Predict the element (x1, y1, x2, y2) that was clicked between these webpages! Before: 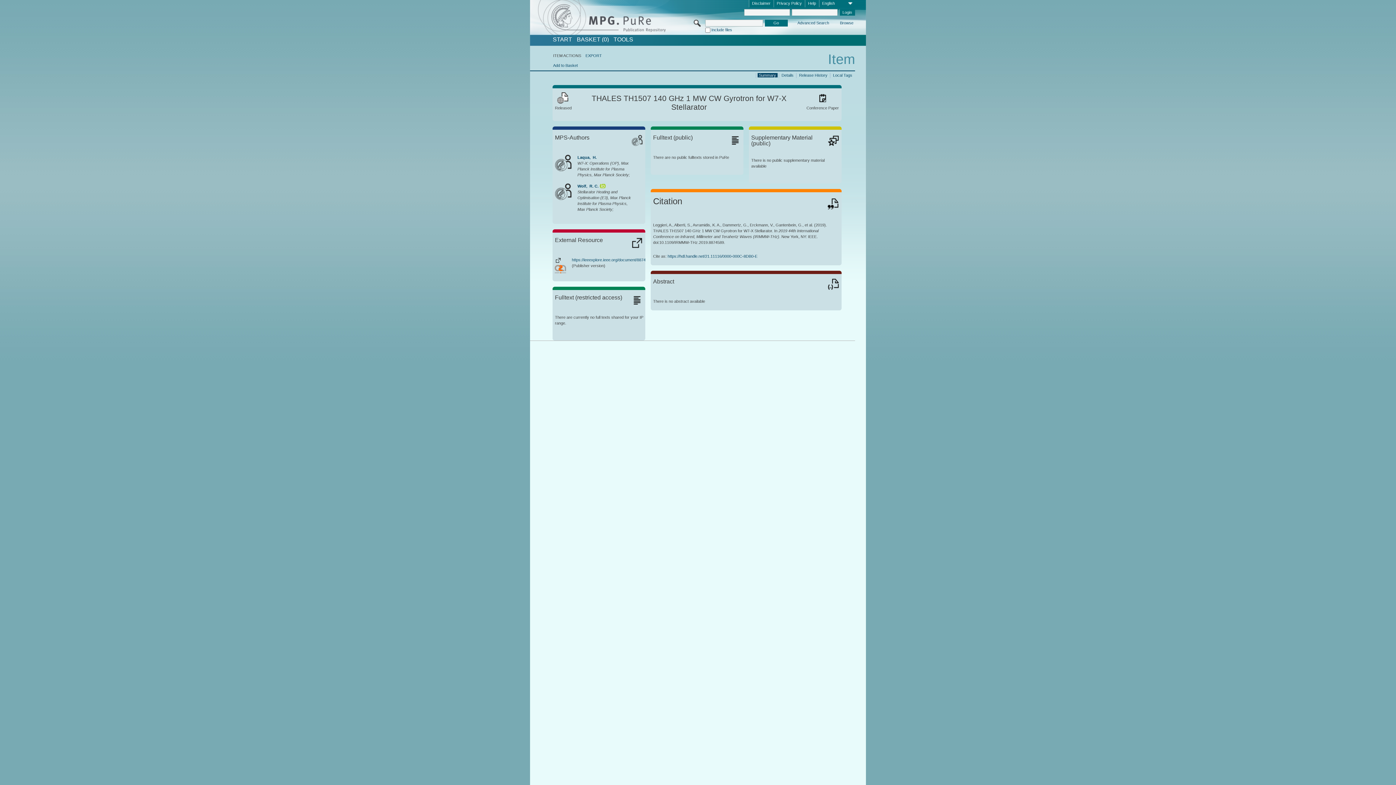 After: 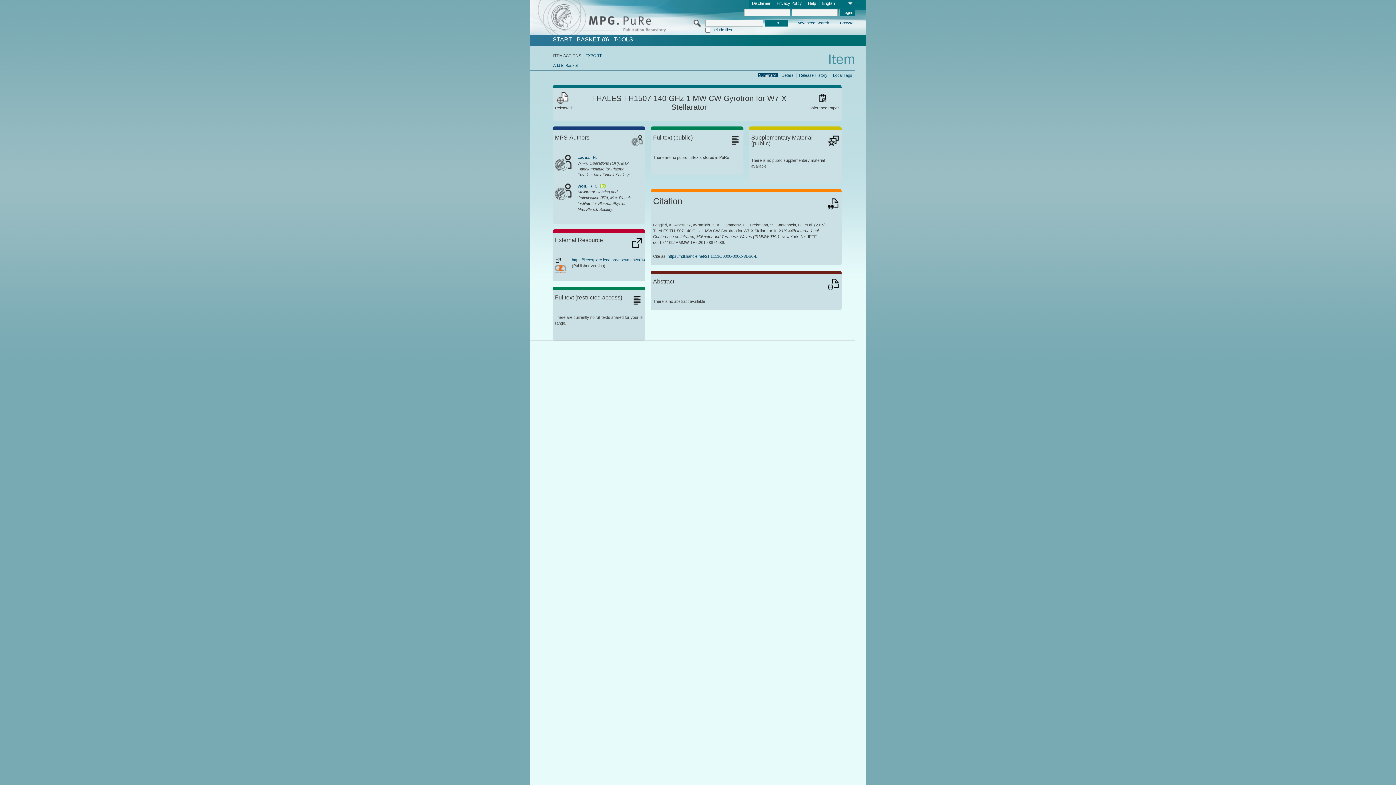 Action: label: Summary bbox: (757, 72, 777, 77)